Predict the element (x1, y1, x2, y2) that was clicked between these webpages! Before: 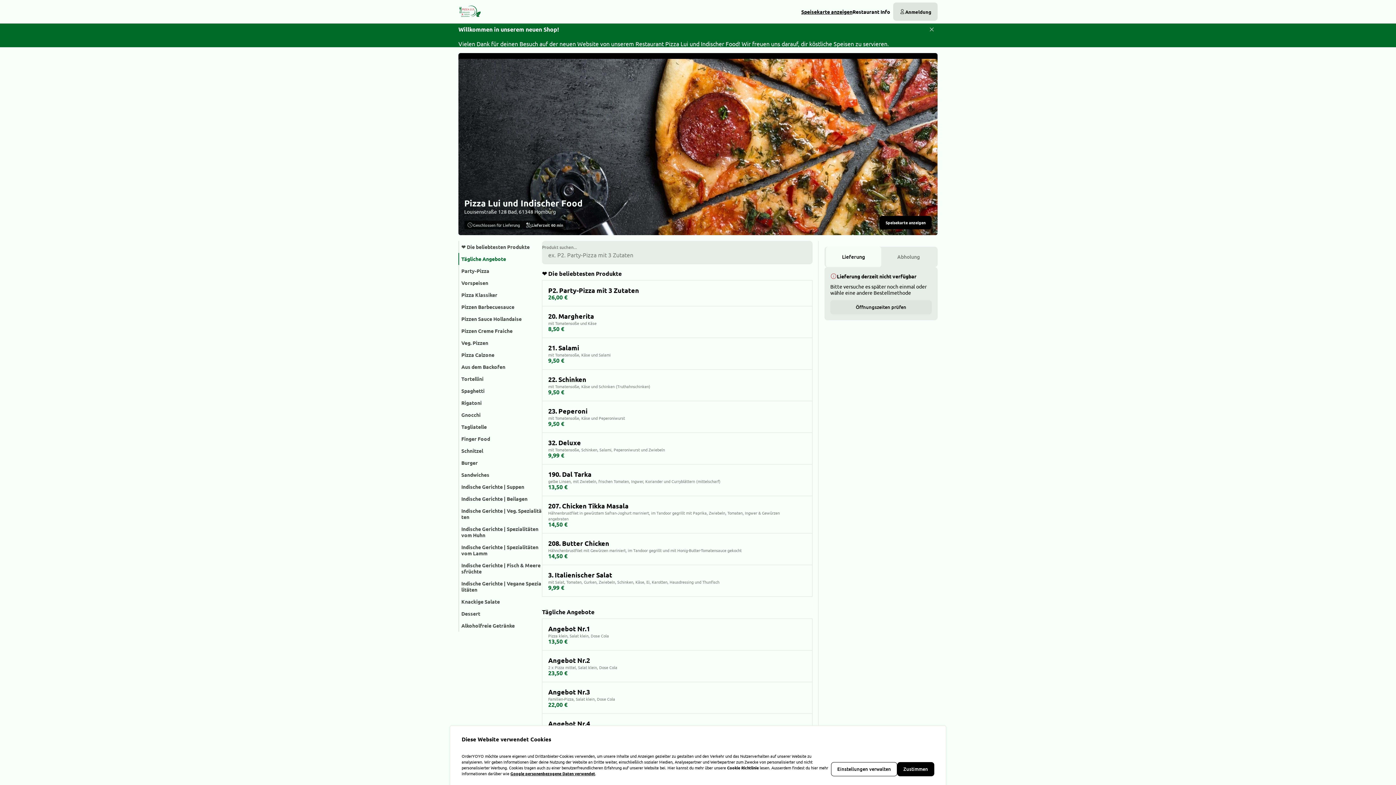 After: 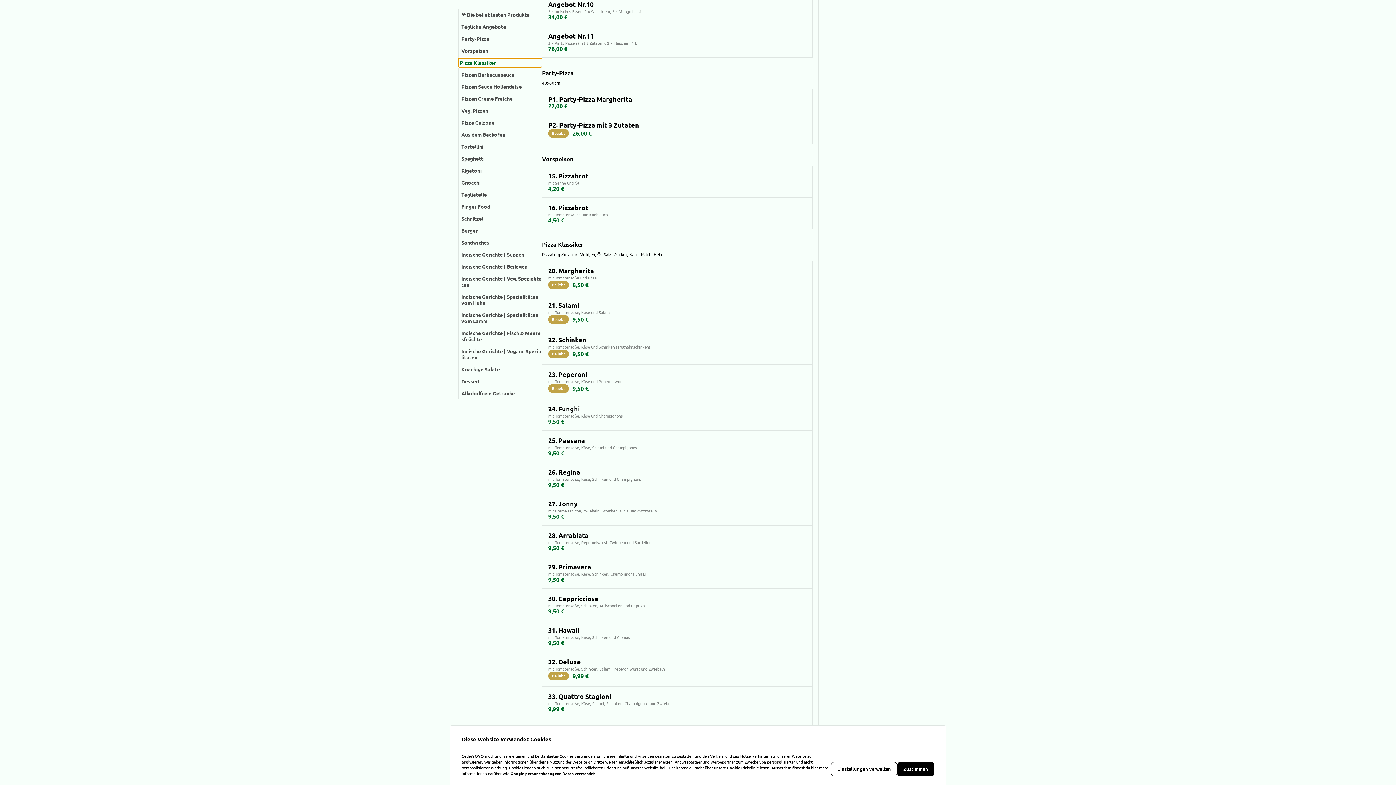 Action: bbox: (460, 290, 543, 299) label: Pizza Klassiker